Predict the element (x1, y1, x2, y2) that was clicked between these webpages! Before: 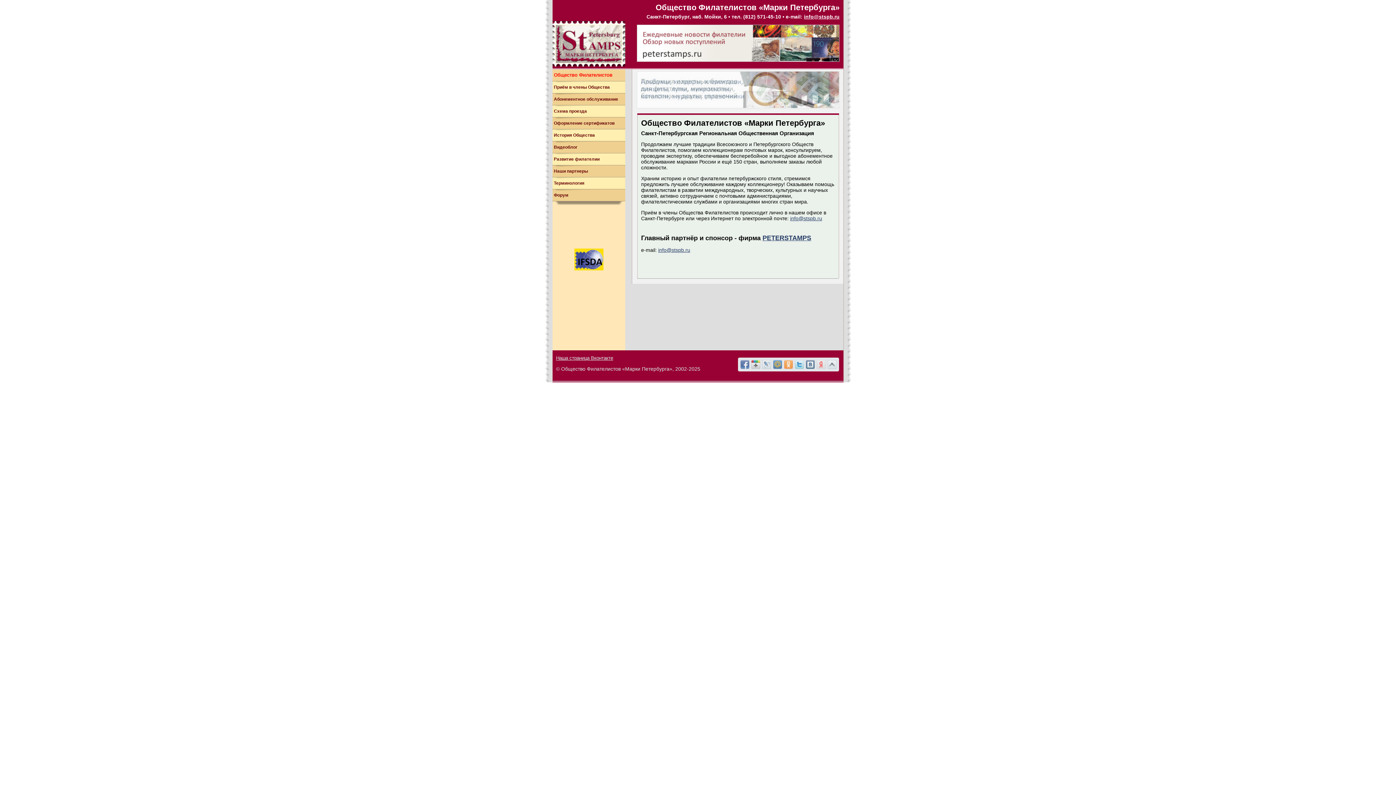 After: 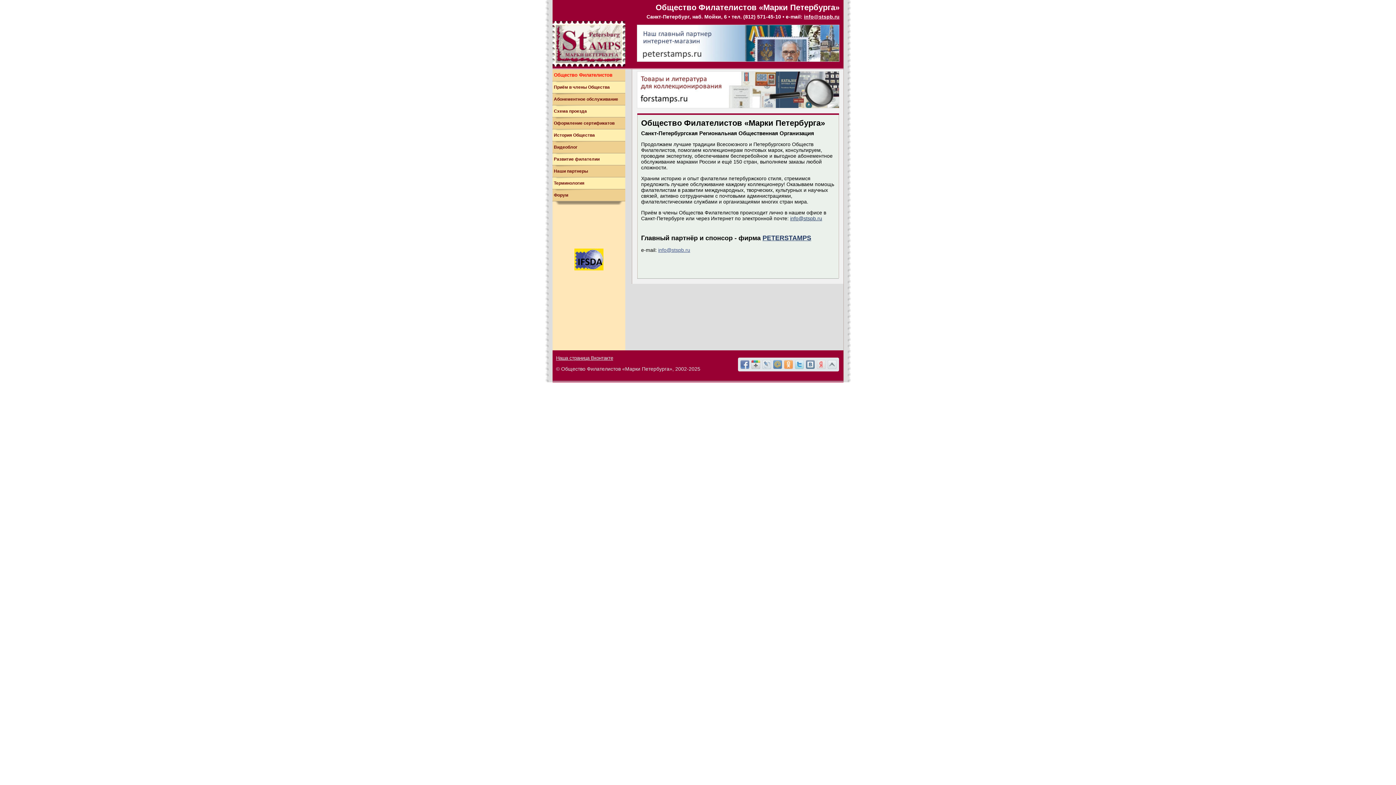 Action: bbox: (658, 247, 690, 253) label: info@stspb.ru